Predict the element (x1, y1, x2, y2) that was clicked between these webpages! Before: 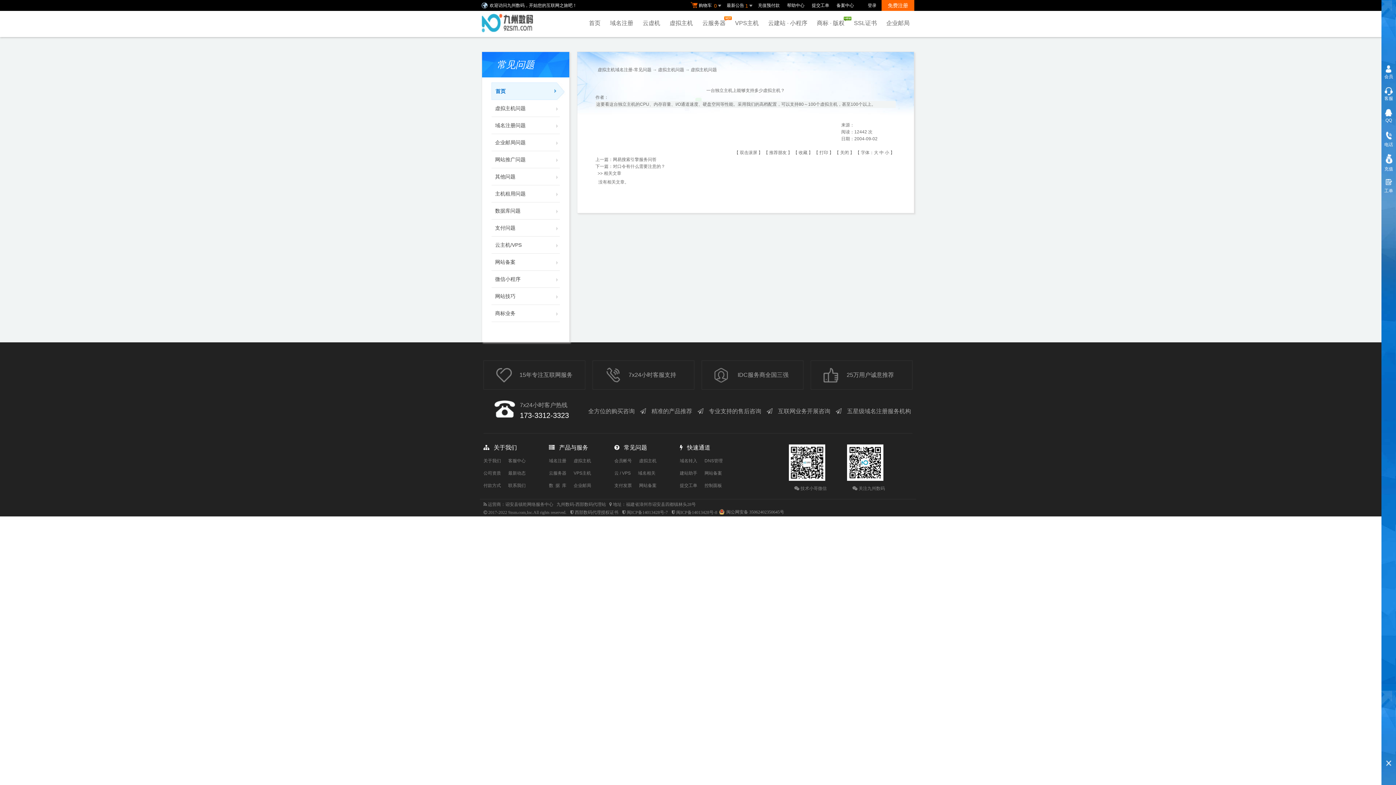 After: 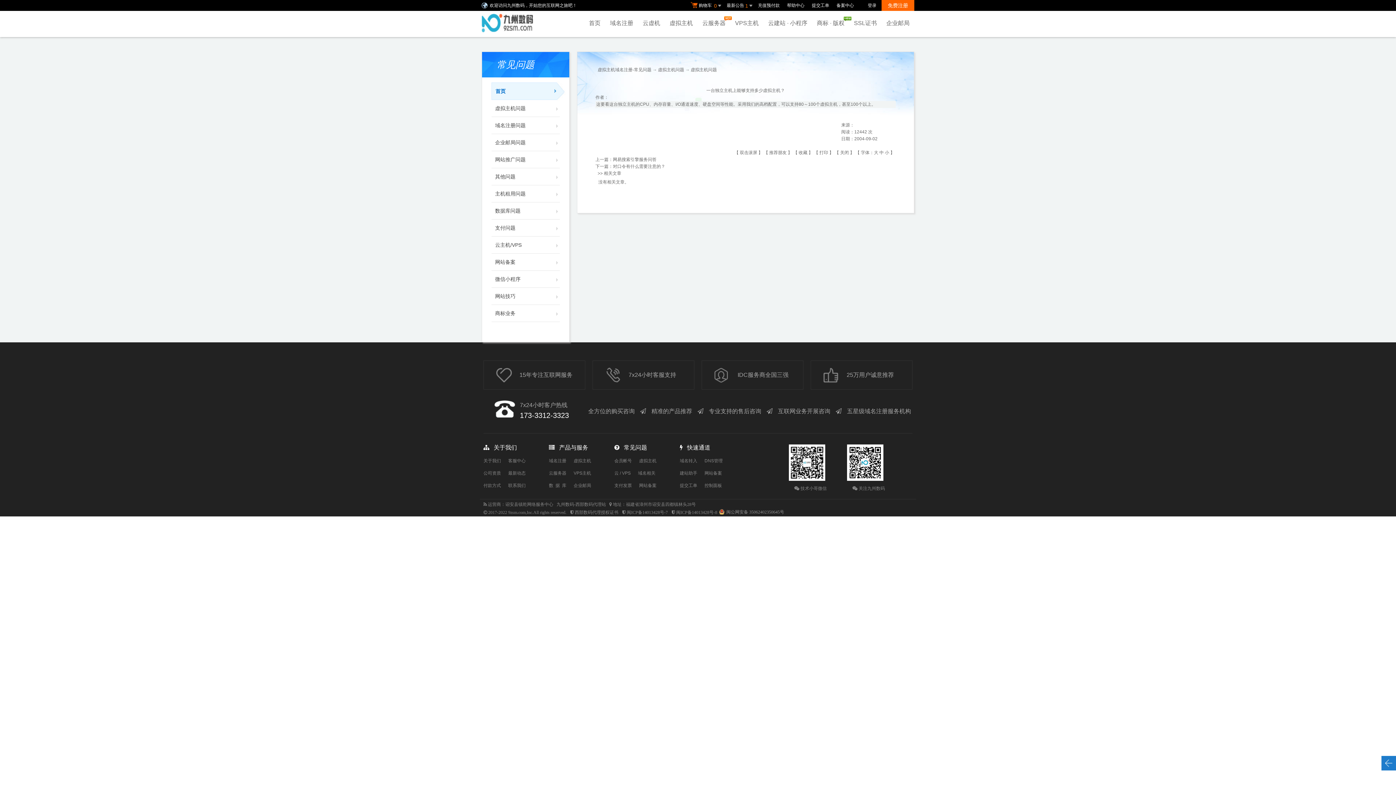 Action: bbox: (1381, 756, 1396, 770)